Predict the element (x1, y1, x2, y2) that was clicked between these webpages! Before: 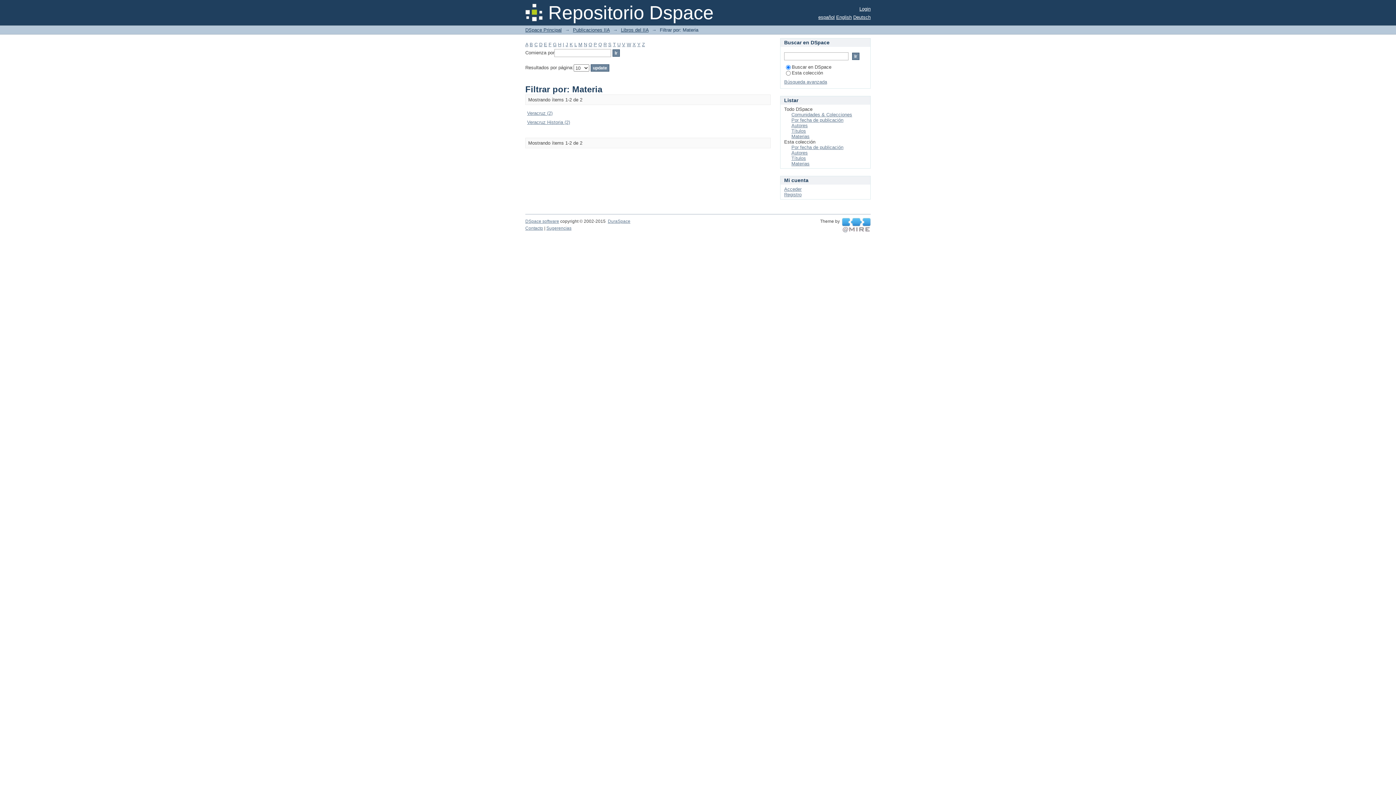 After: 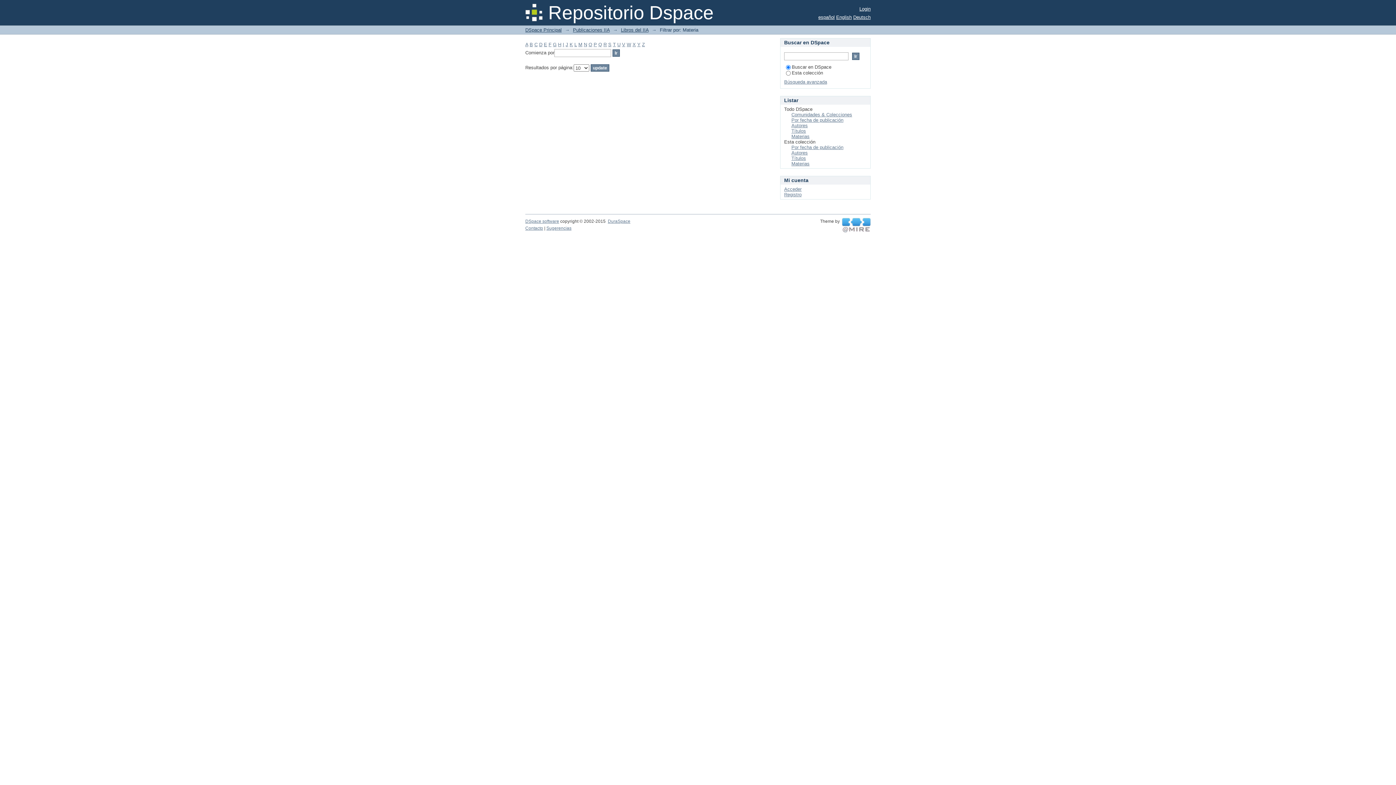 Action: label: S bbox: (608, 41, 611, 47)